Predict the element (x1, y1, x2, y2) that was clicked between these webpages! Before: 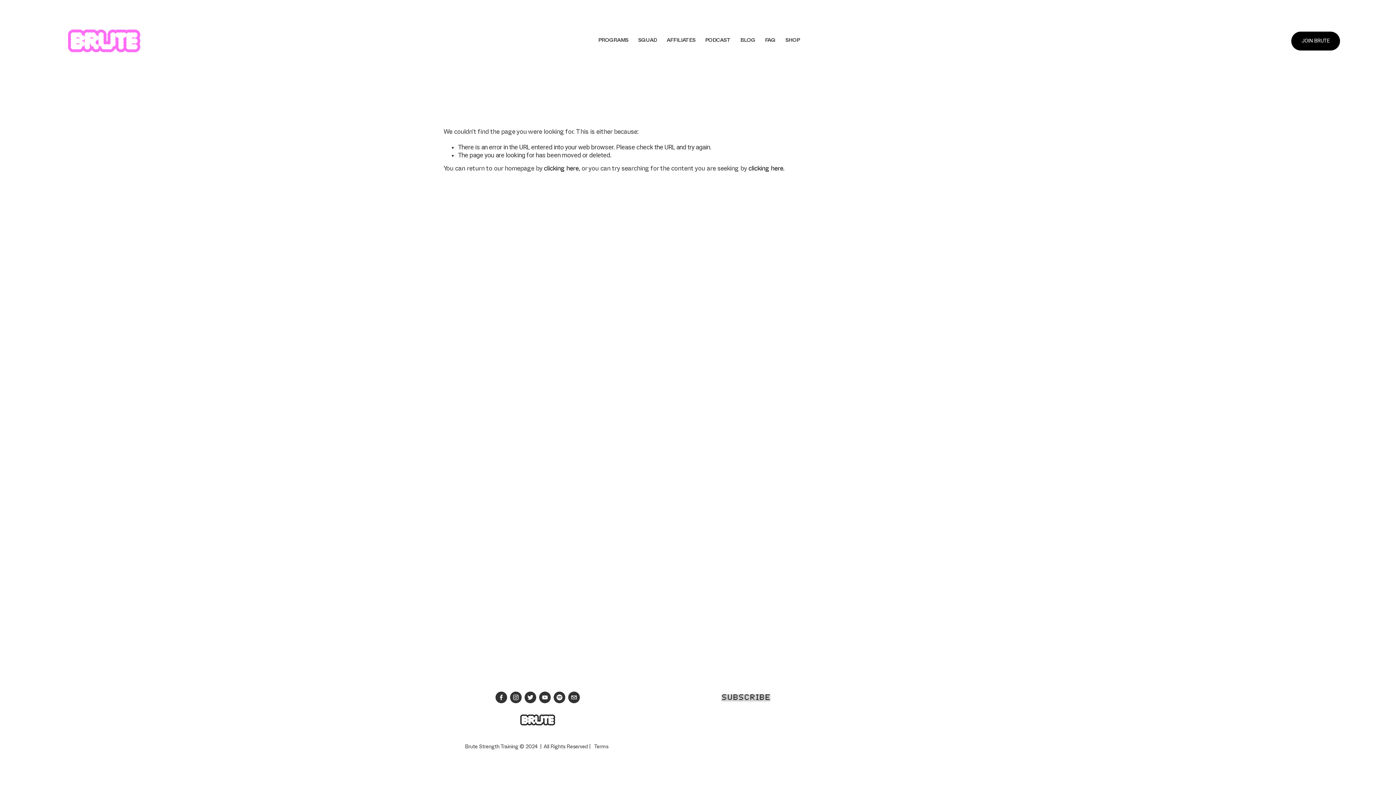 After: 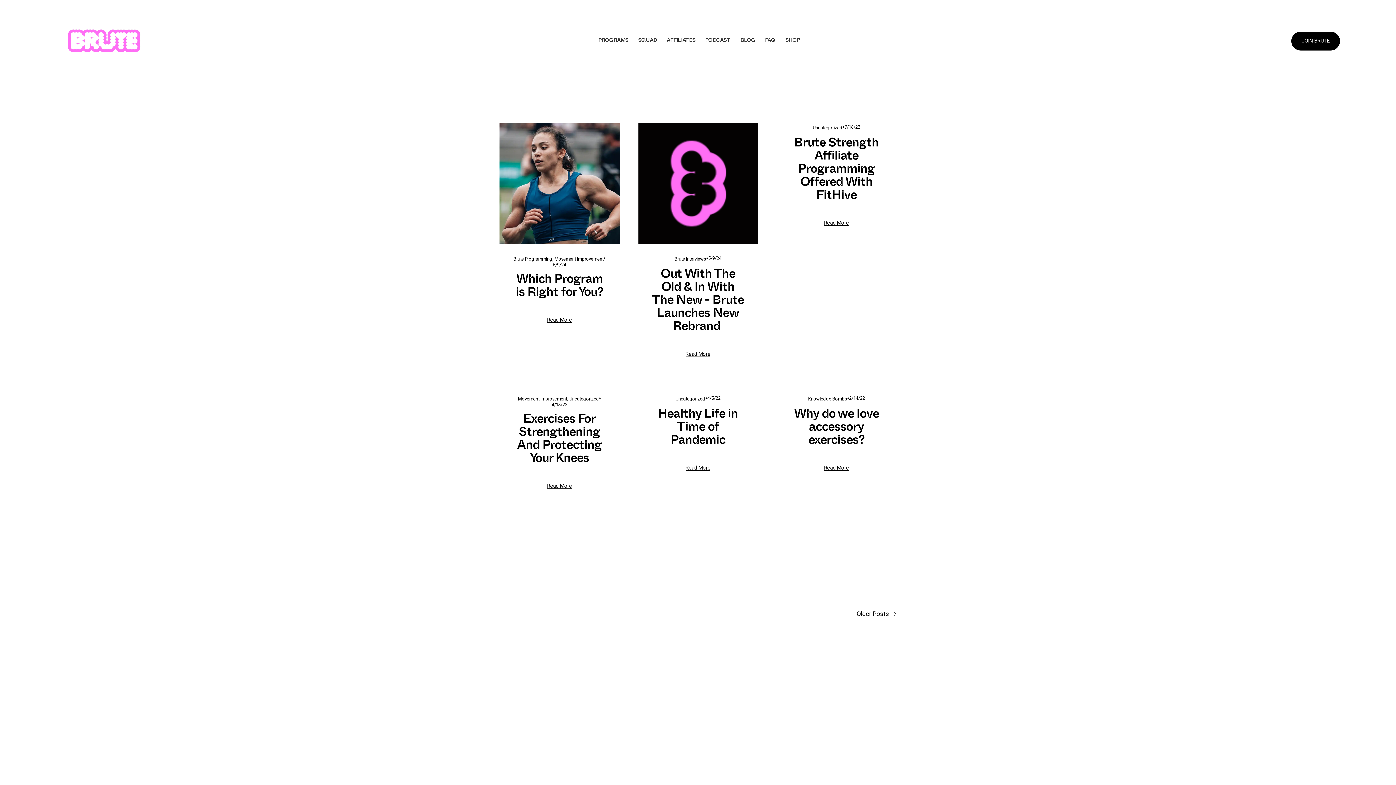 Action: bbox: (740, 37, 755, 44) label: BLOG